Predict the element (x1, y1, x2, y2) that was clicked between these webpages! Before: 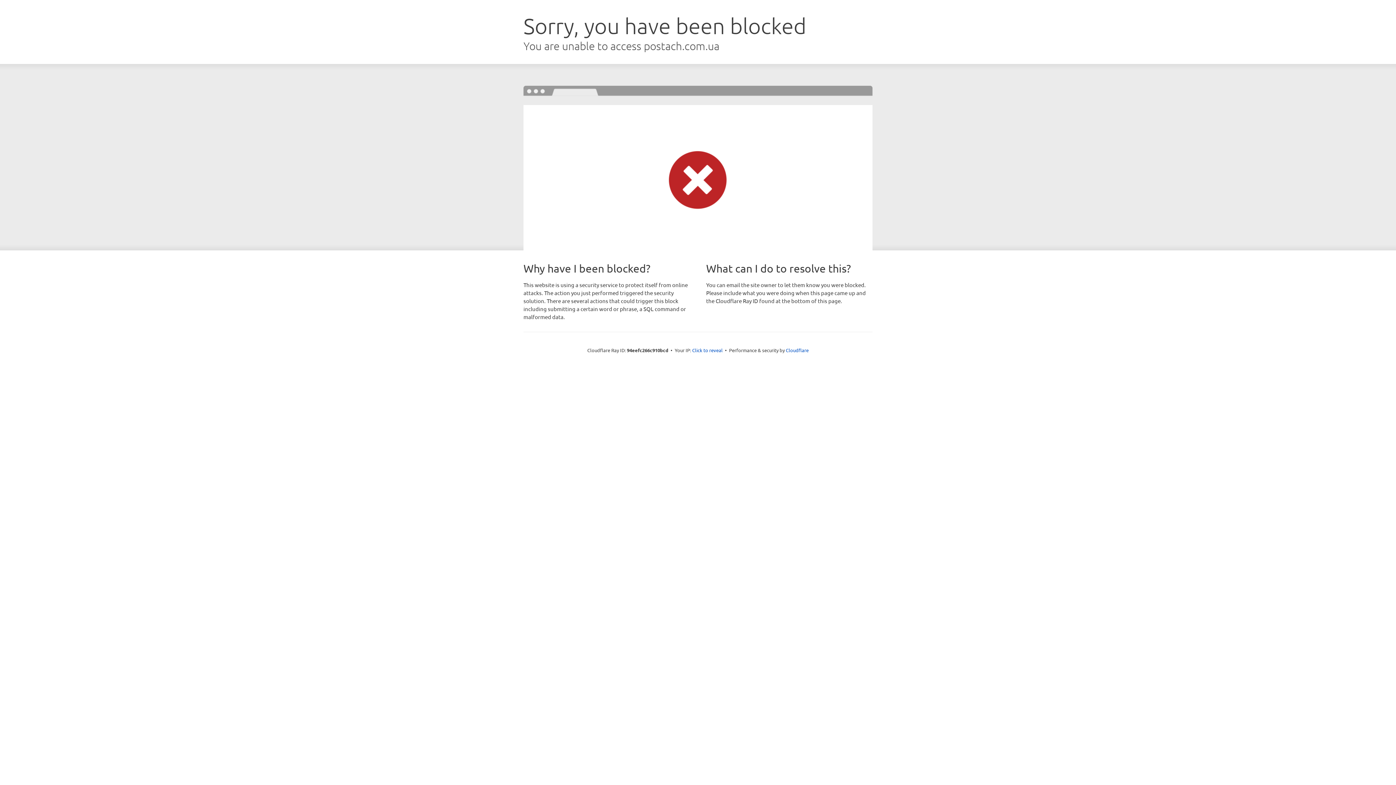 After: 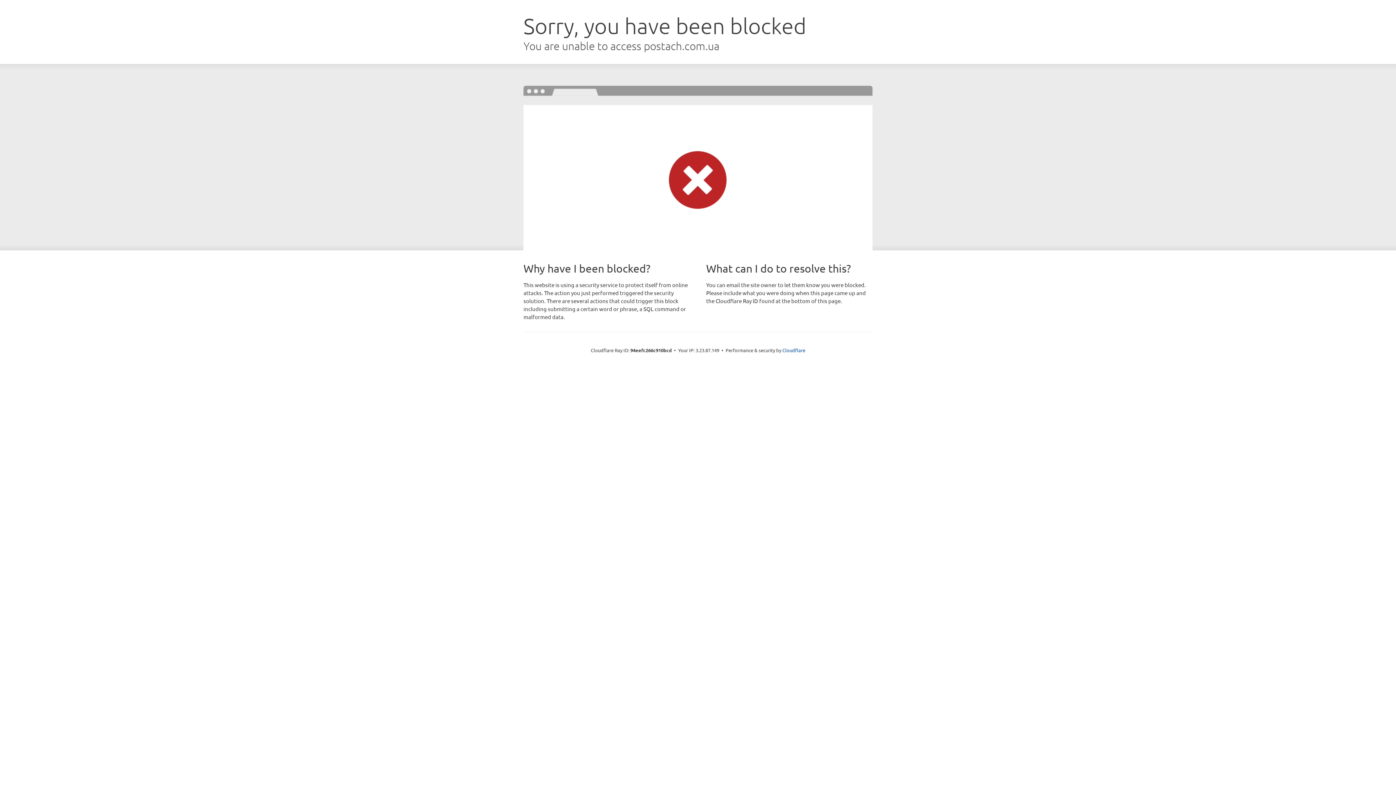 Action: bbox: (692, 346, 722, 353) label: Click to reveal